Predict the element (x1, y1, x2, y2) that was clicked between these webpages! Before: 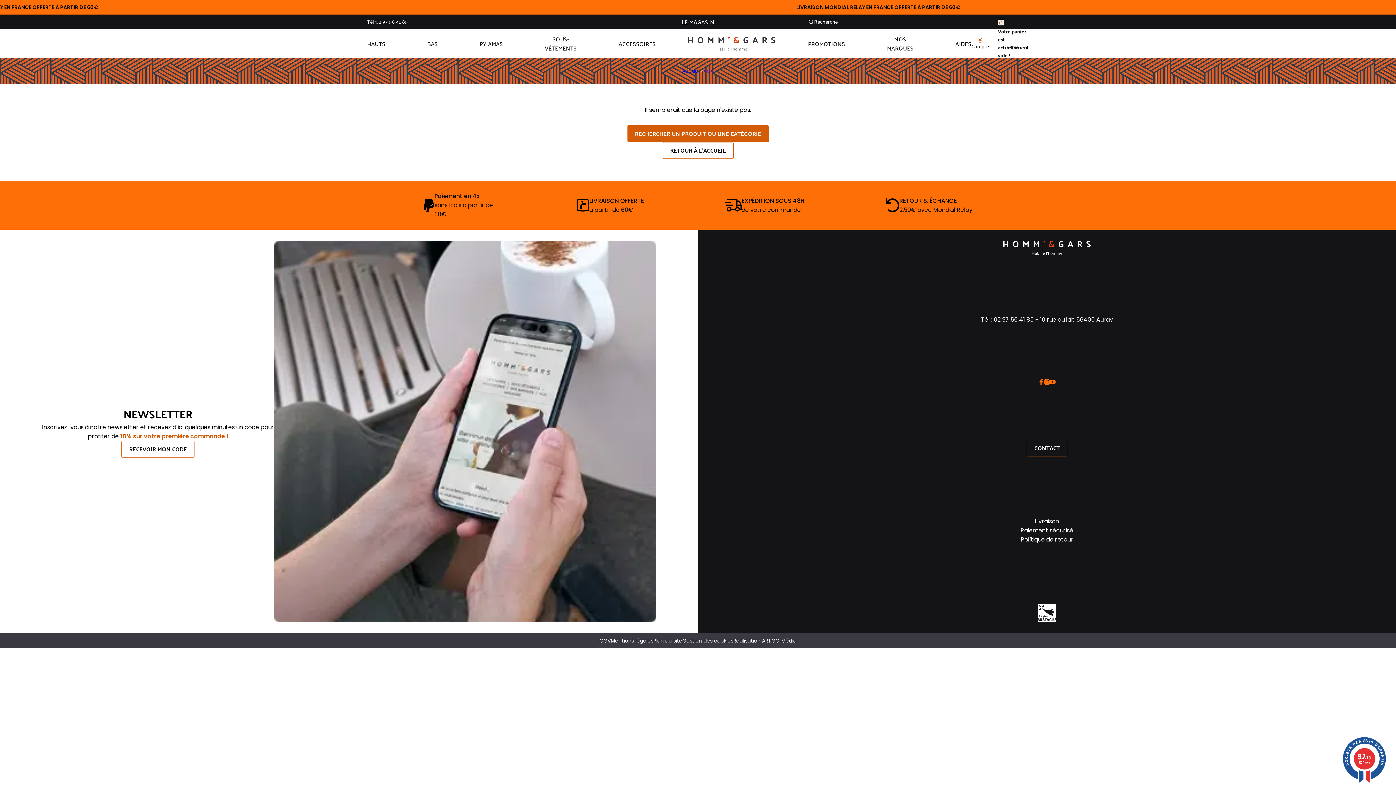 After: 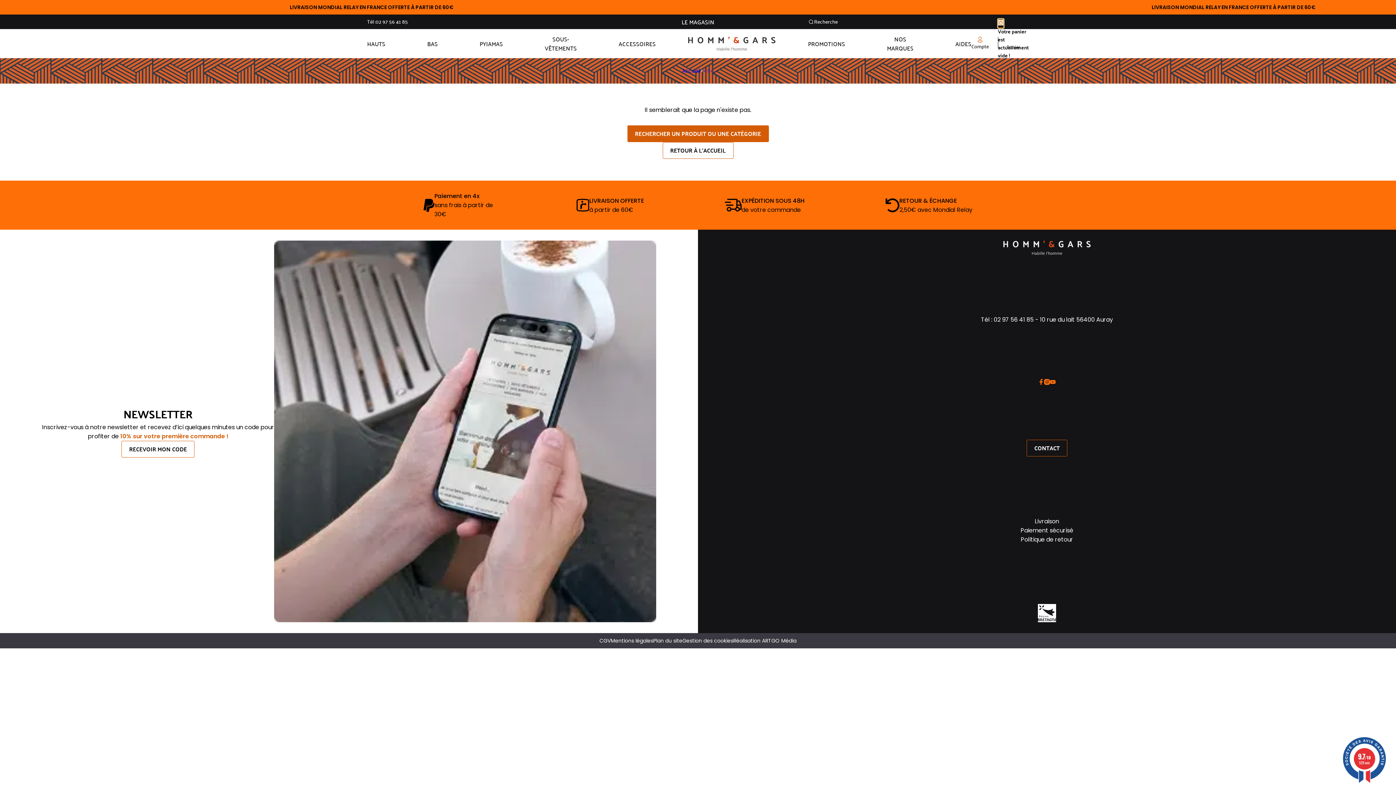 Action: label: Panier bbox: (998, 19, 1004, 25)